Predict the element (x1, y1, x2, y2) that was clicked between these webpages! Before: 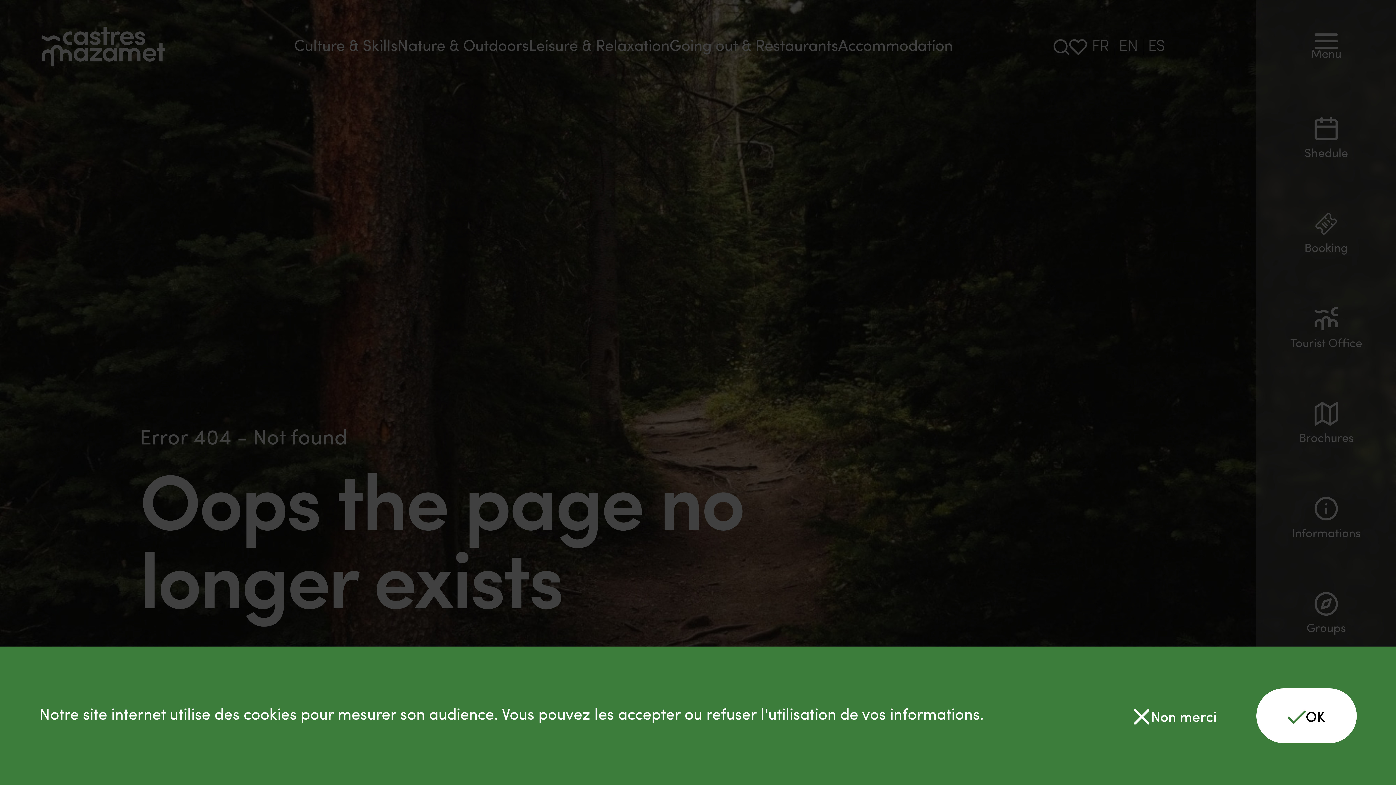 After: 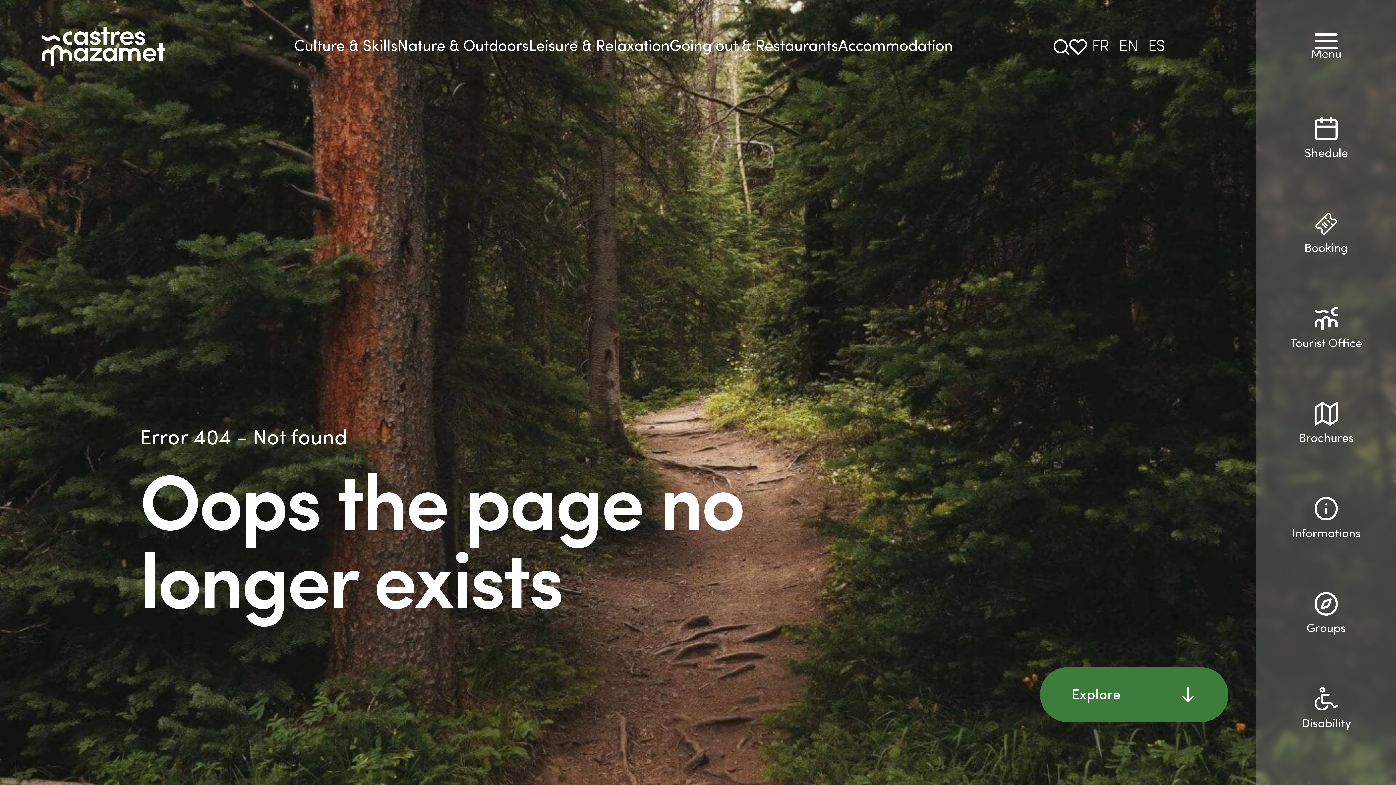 Action: label: Decline cookies bbox: (1101, 688, 1248, 743)